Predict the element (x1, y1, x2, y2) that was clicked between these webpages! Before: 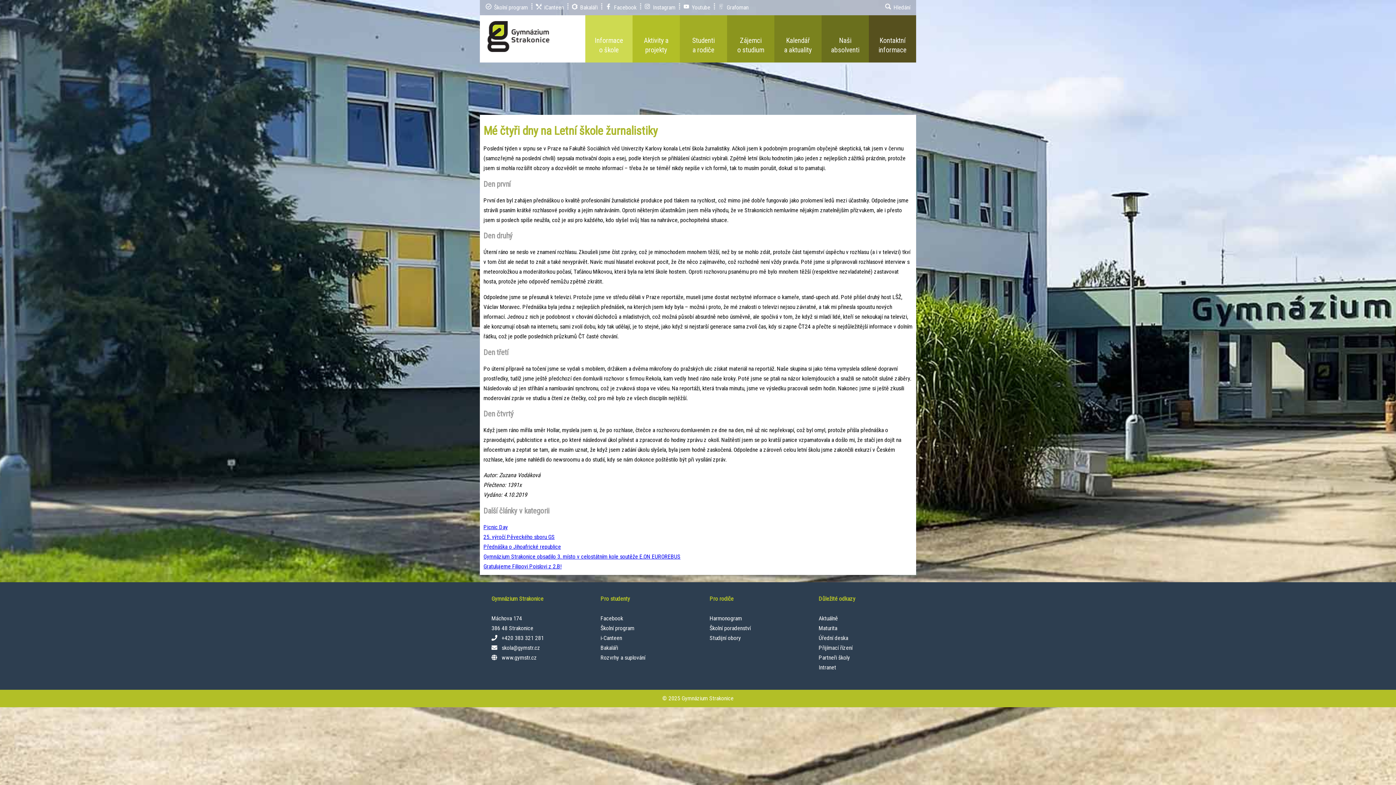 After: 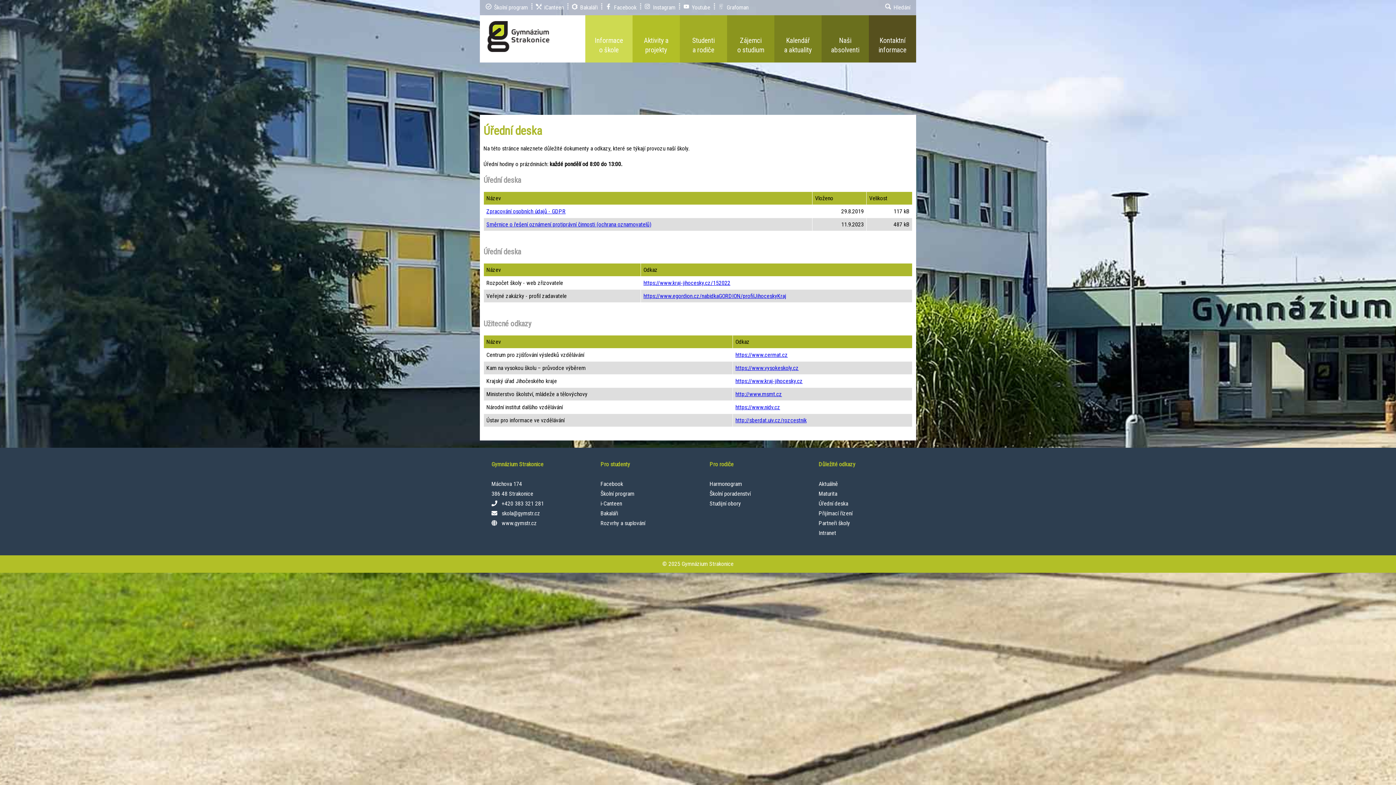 Action: label: Úřední deska bbox: (818, 634, 848, 641)